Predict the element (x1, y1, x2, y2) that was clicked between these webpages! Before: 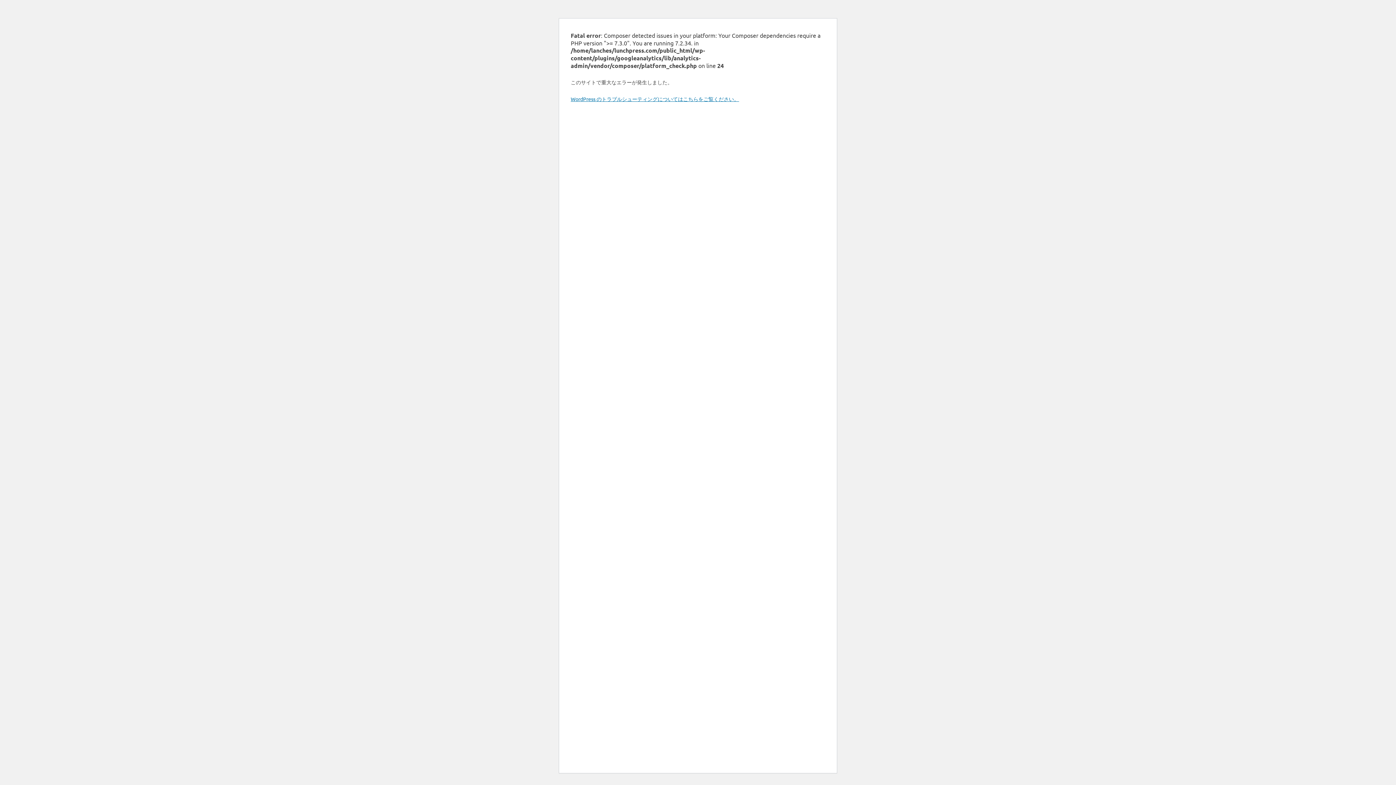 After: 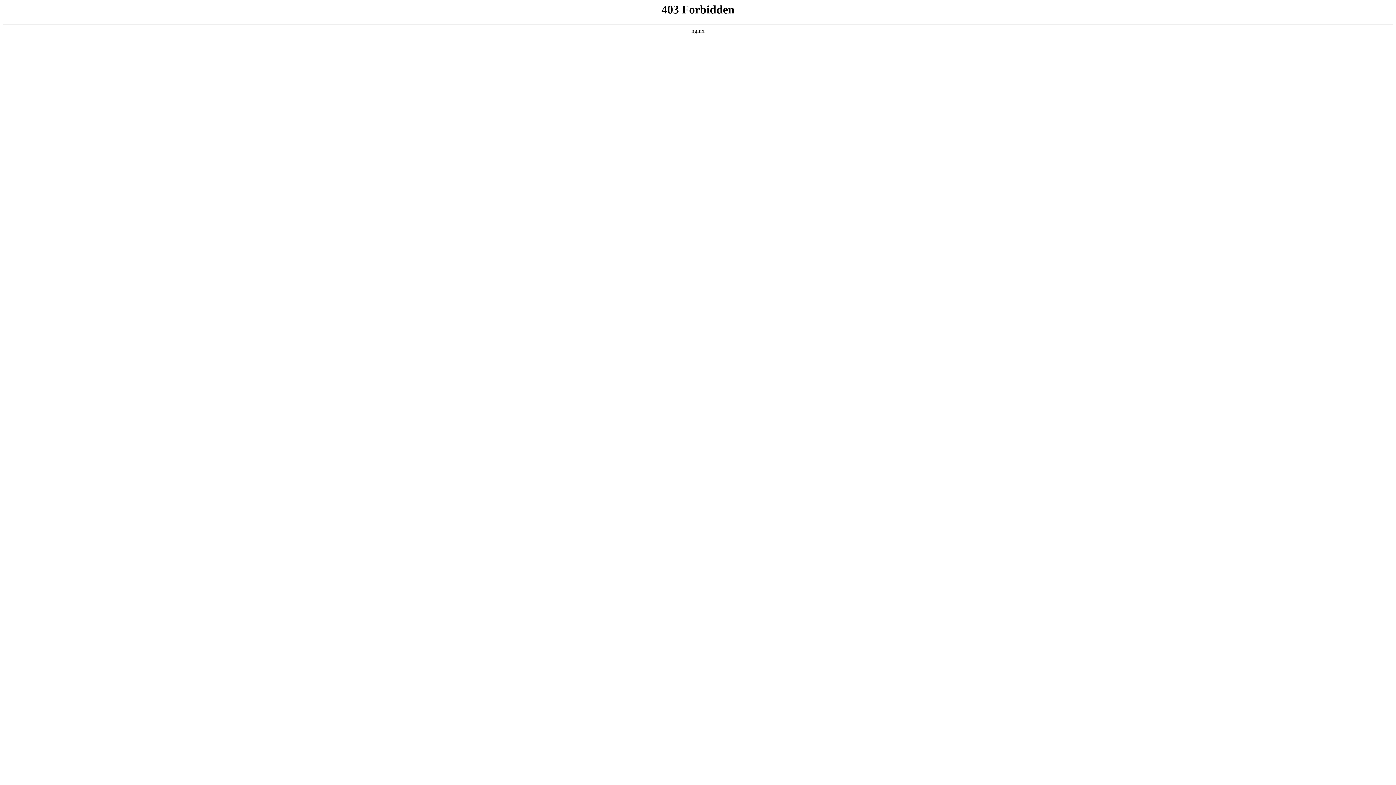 Action: bbox: (570, 95, 739, 102) label: WordPress のトラブルシューティングについてはこちらをご覧ください。